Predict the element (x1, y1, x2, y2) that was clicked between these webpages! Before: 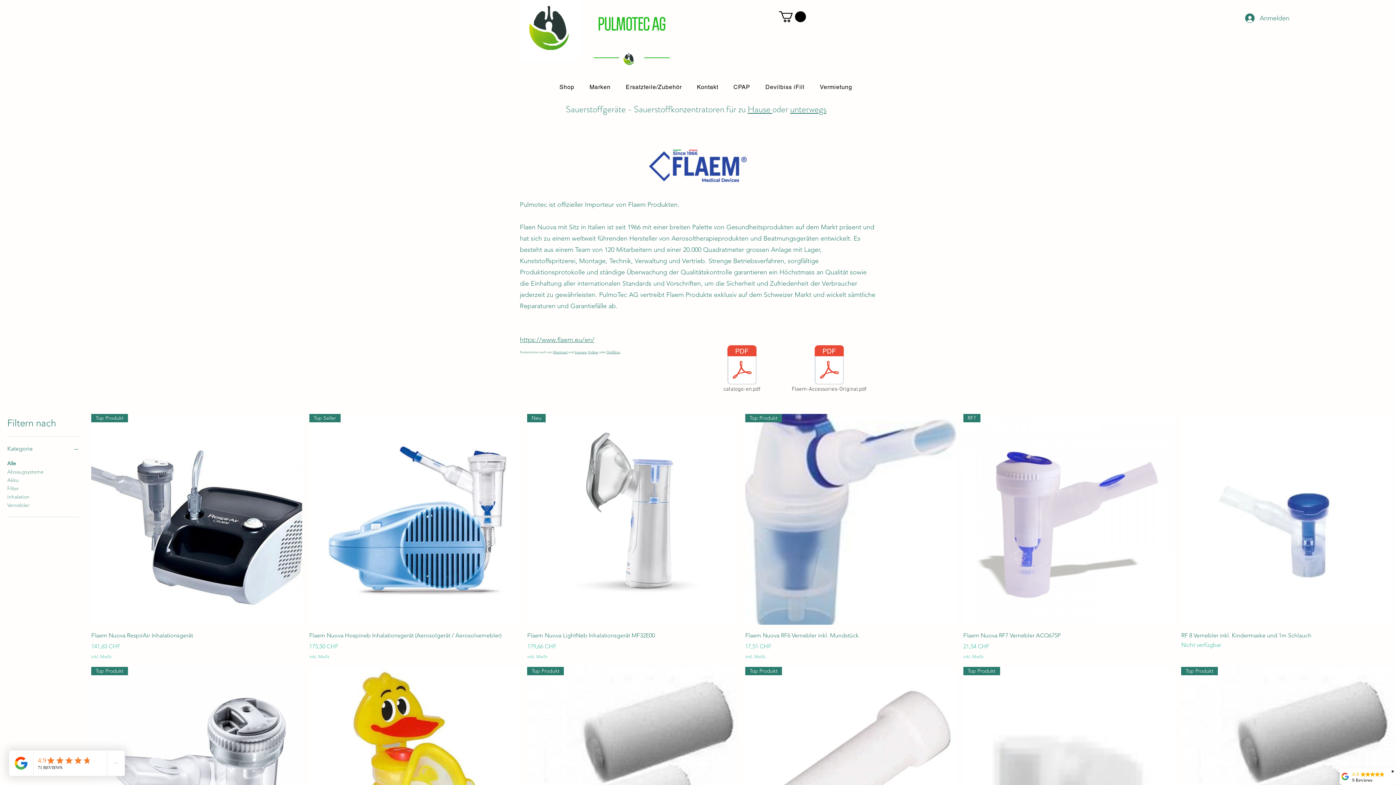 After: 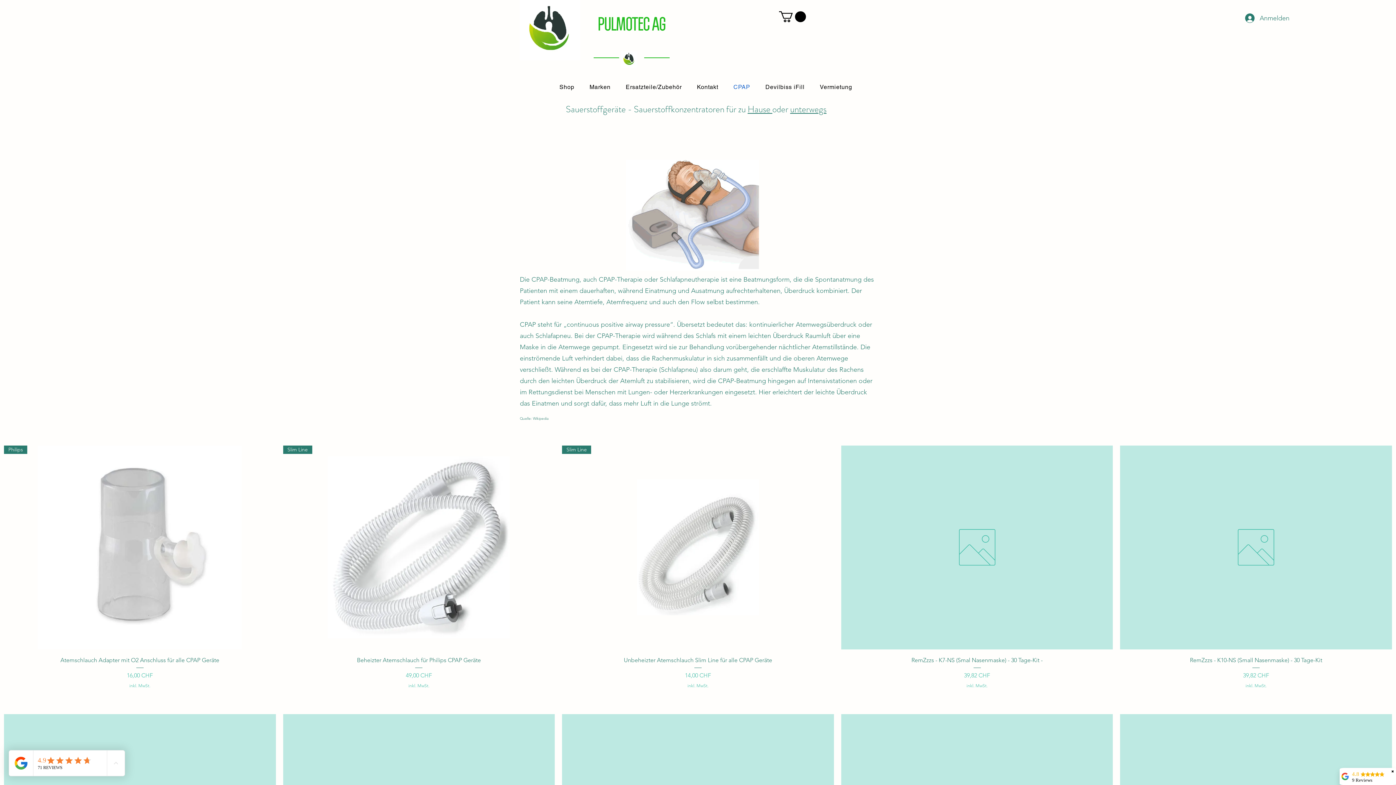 Action: bbox: (727, 80, 756, 94) label: CPAP